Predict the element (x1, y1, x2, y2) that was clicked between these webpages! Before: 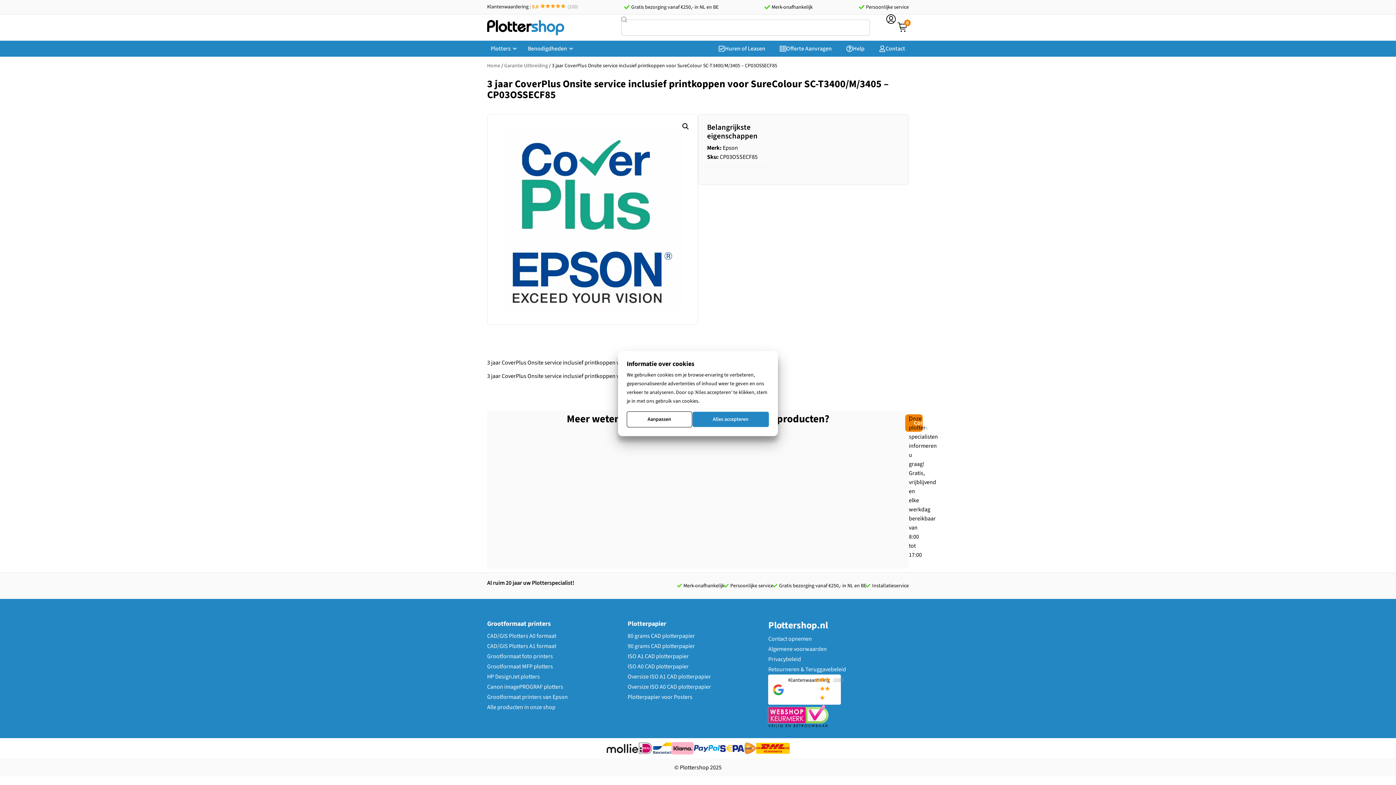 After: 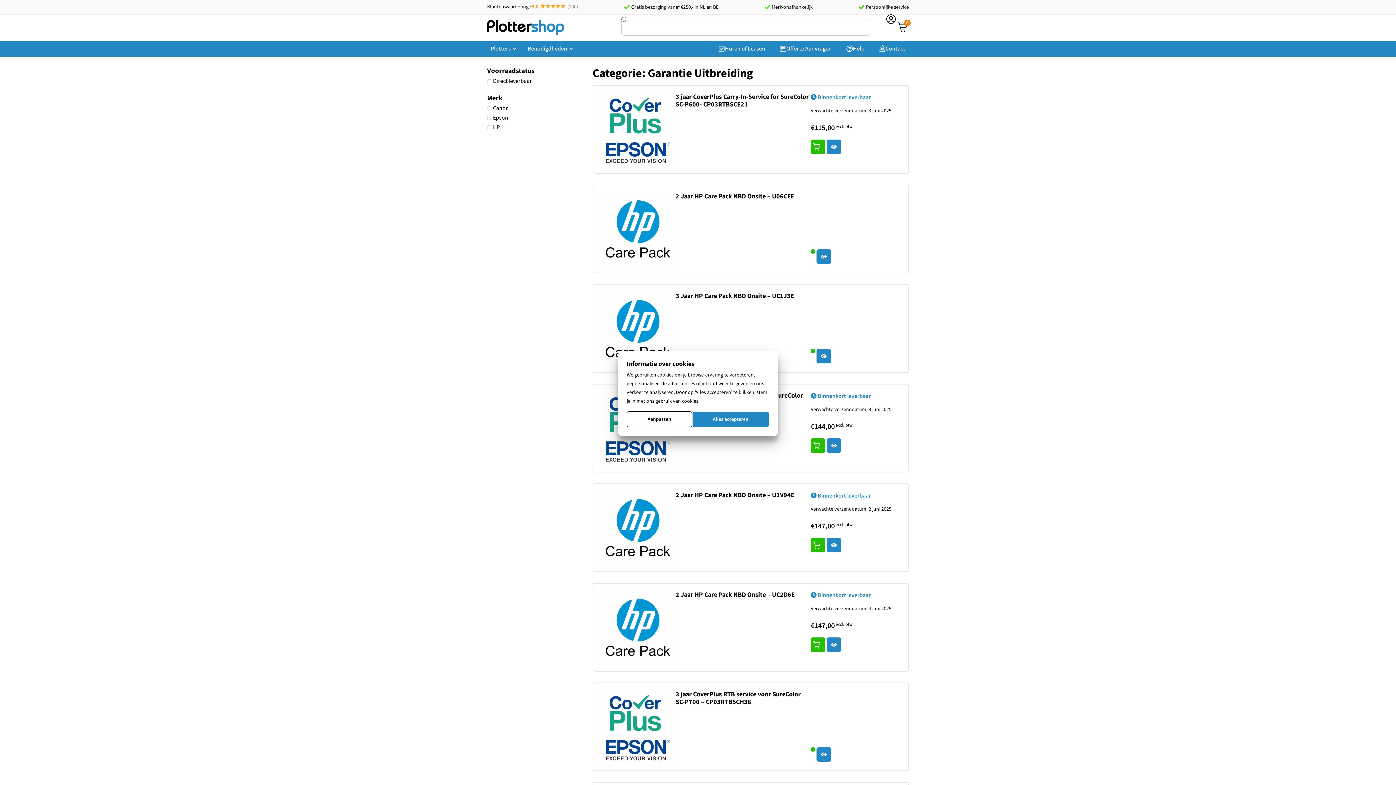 Action: label: Garantie Uitbreiding bbox: (504, 62, 548, 69)